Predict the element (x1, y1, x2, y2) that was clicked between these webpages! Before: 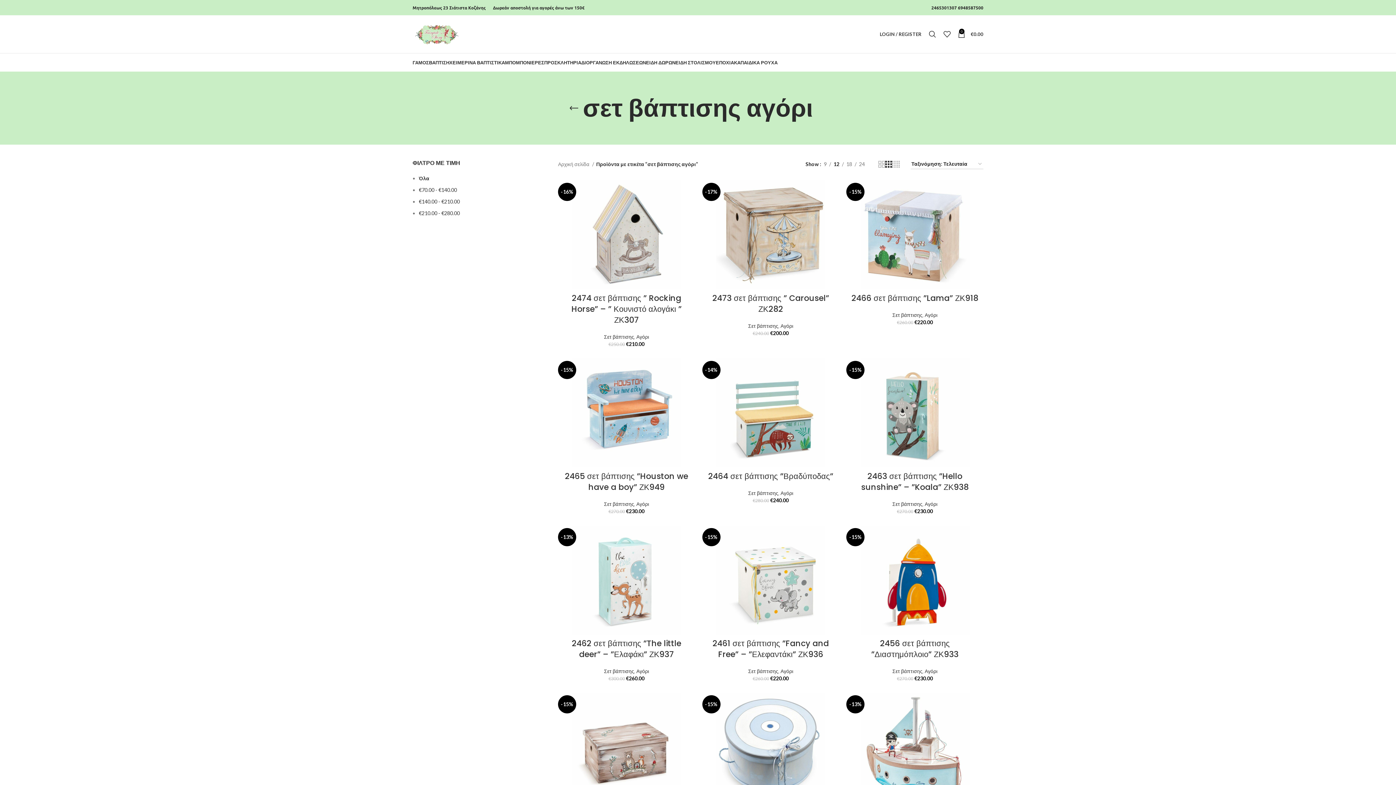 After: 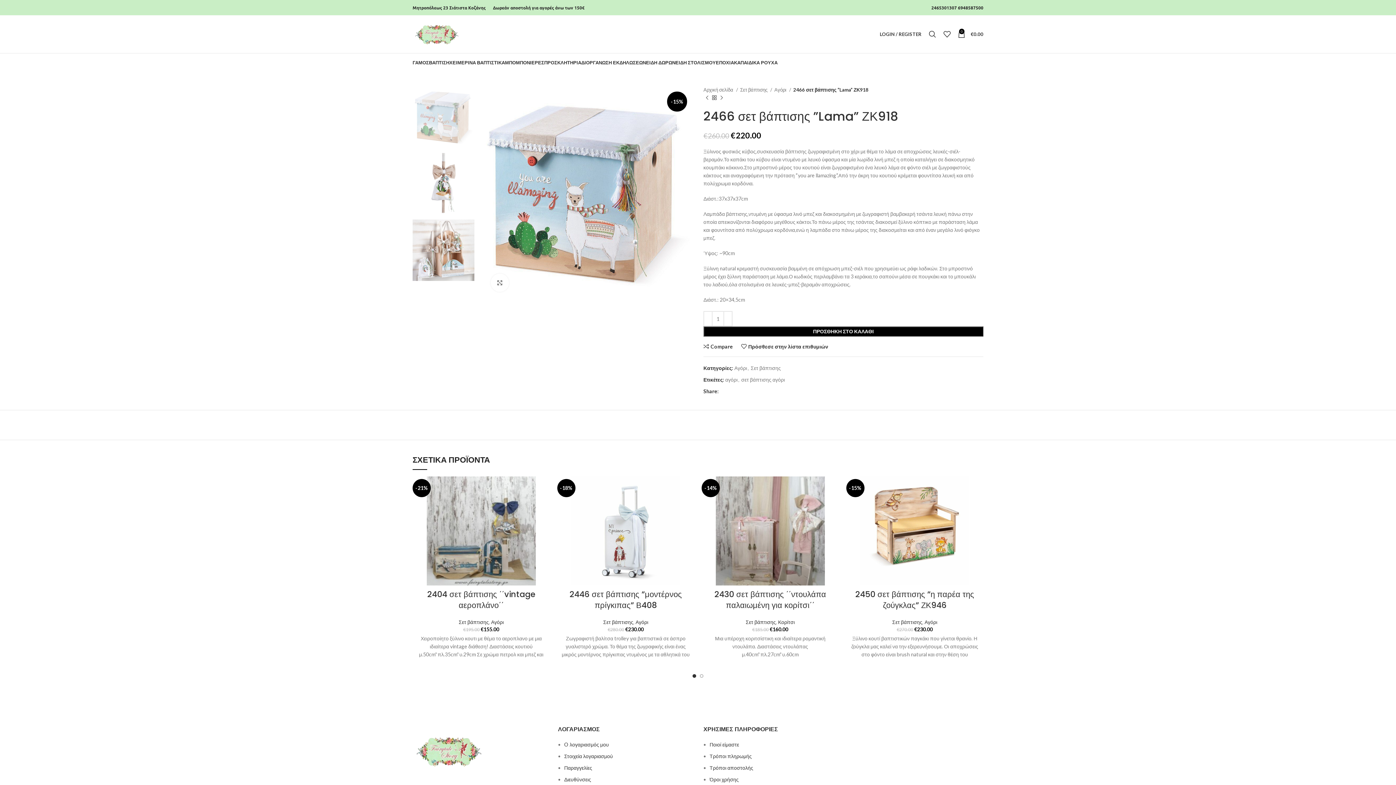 Action: bbox: (851, 292, 978, 304) label: 2466 σετ βάπτισης ”Lama” ΖΚ918